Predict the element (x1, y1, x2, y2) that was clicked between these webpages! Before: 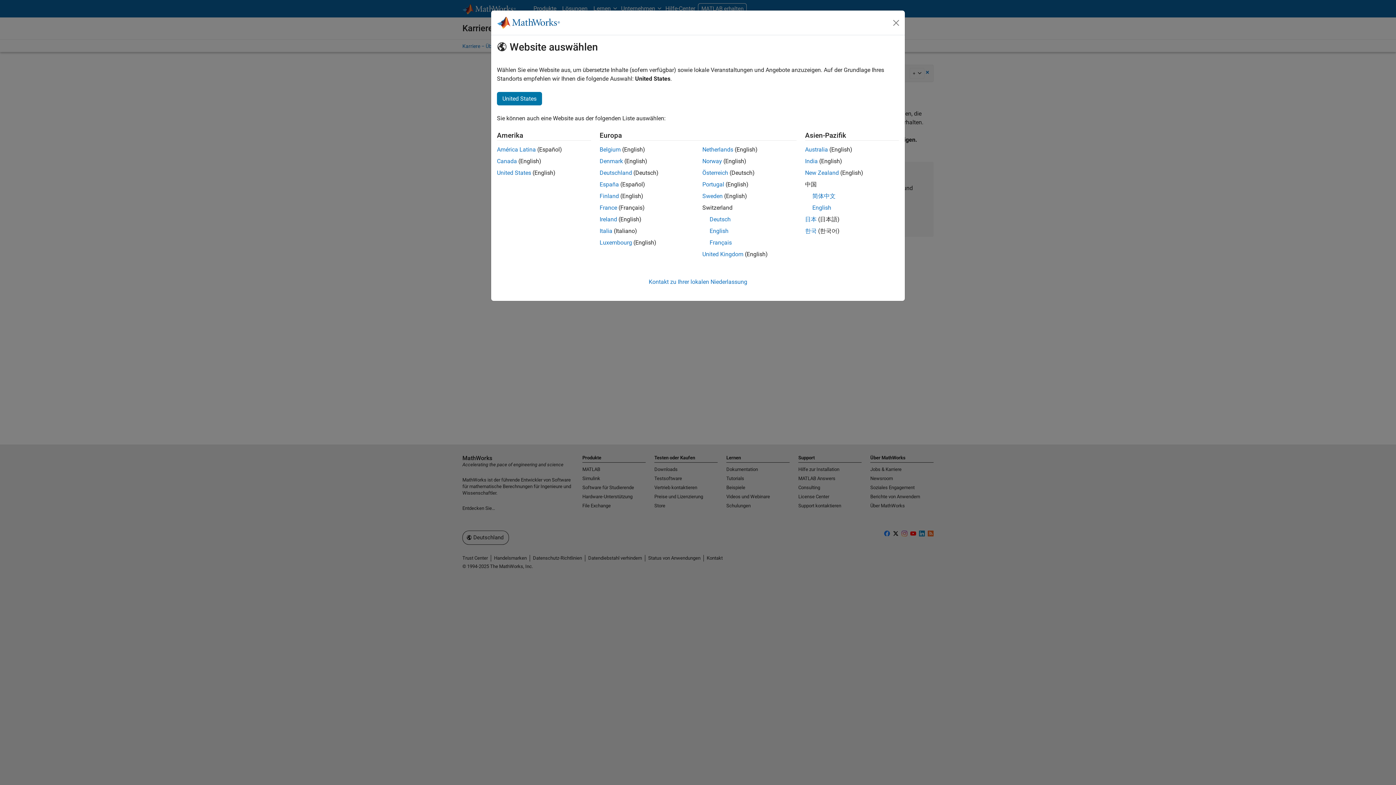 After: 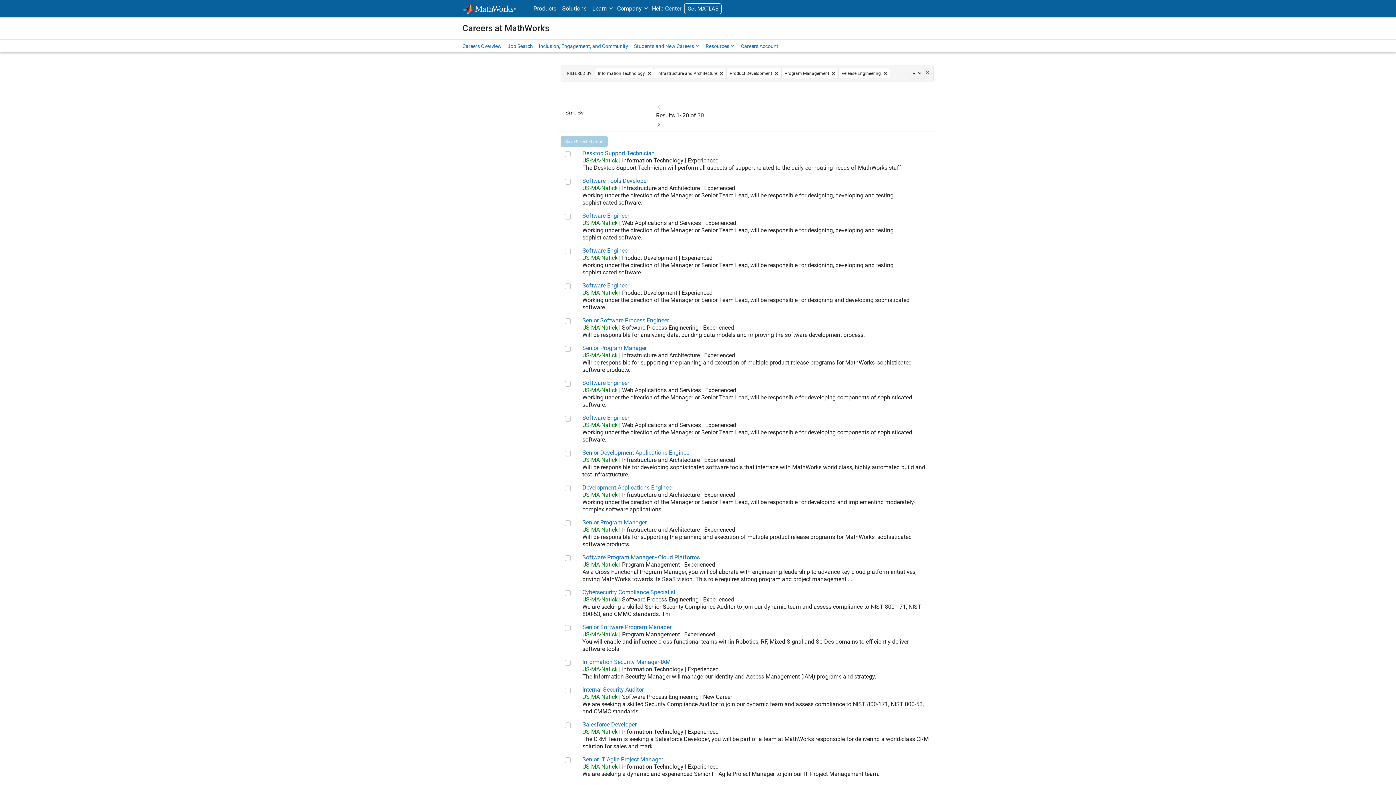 Action: label: United States bbox: (497, 92, 542, 105)